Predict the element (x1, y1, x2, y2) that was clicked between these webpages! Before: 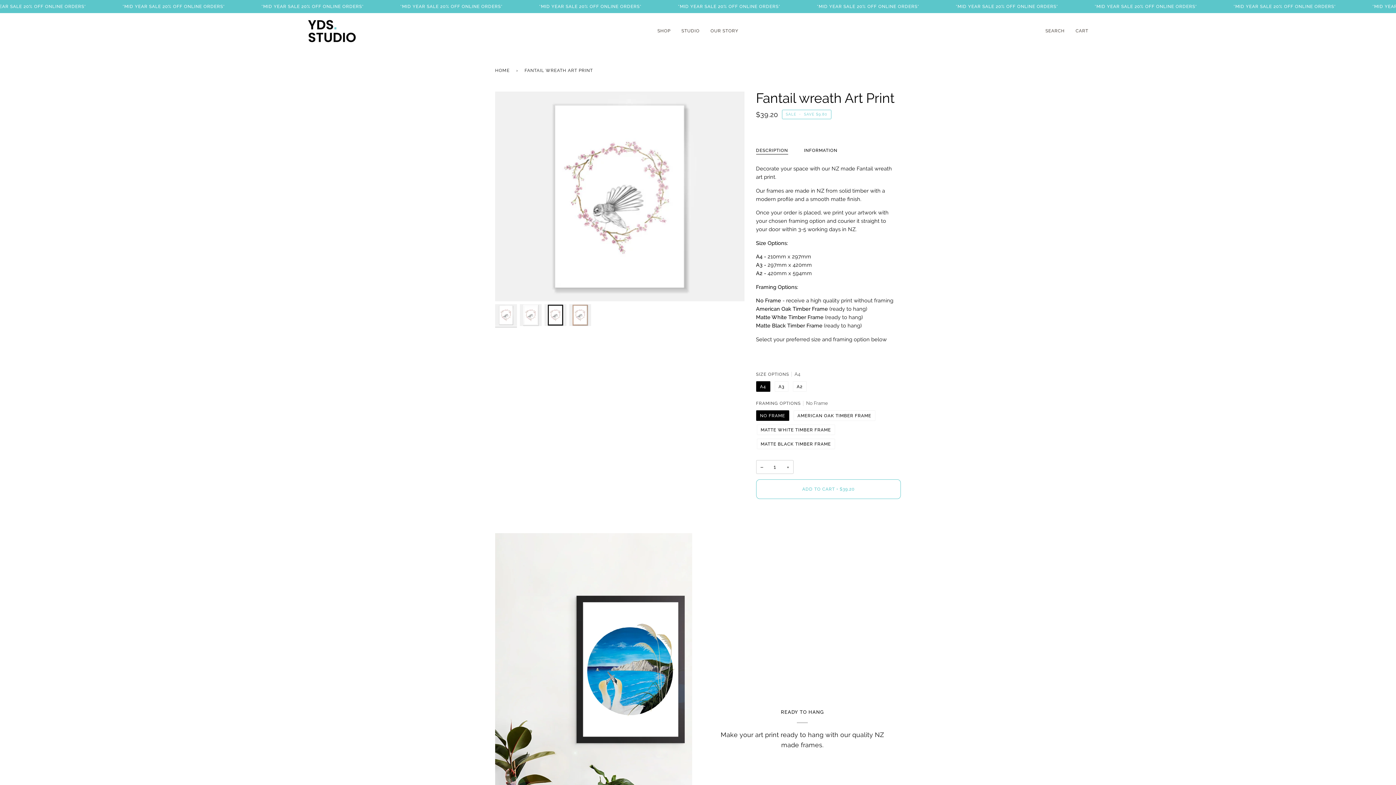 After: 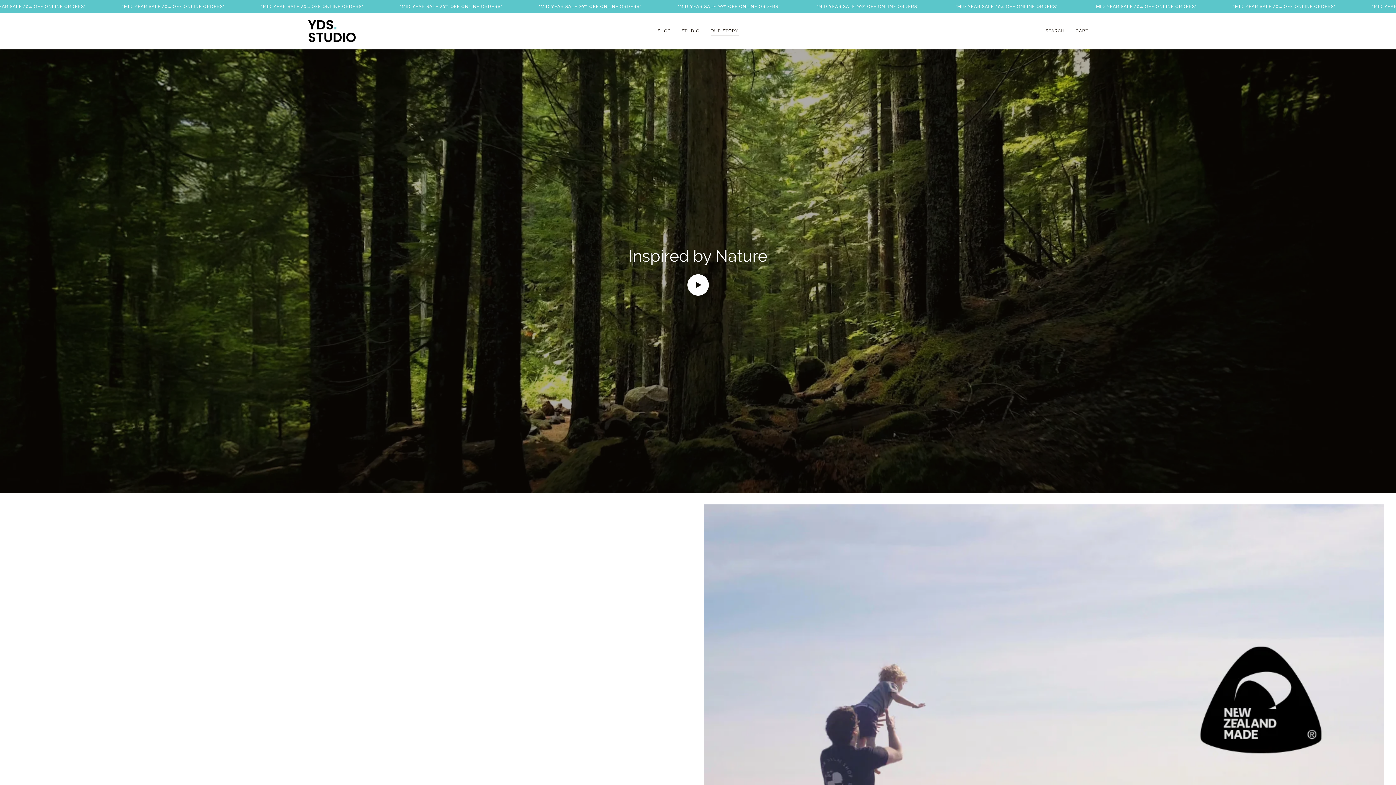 Action: bbox: (705, 13, 744, 49) label: OUR STORY